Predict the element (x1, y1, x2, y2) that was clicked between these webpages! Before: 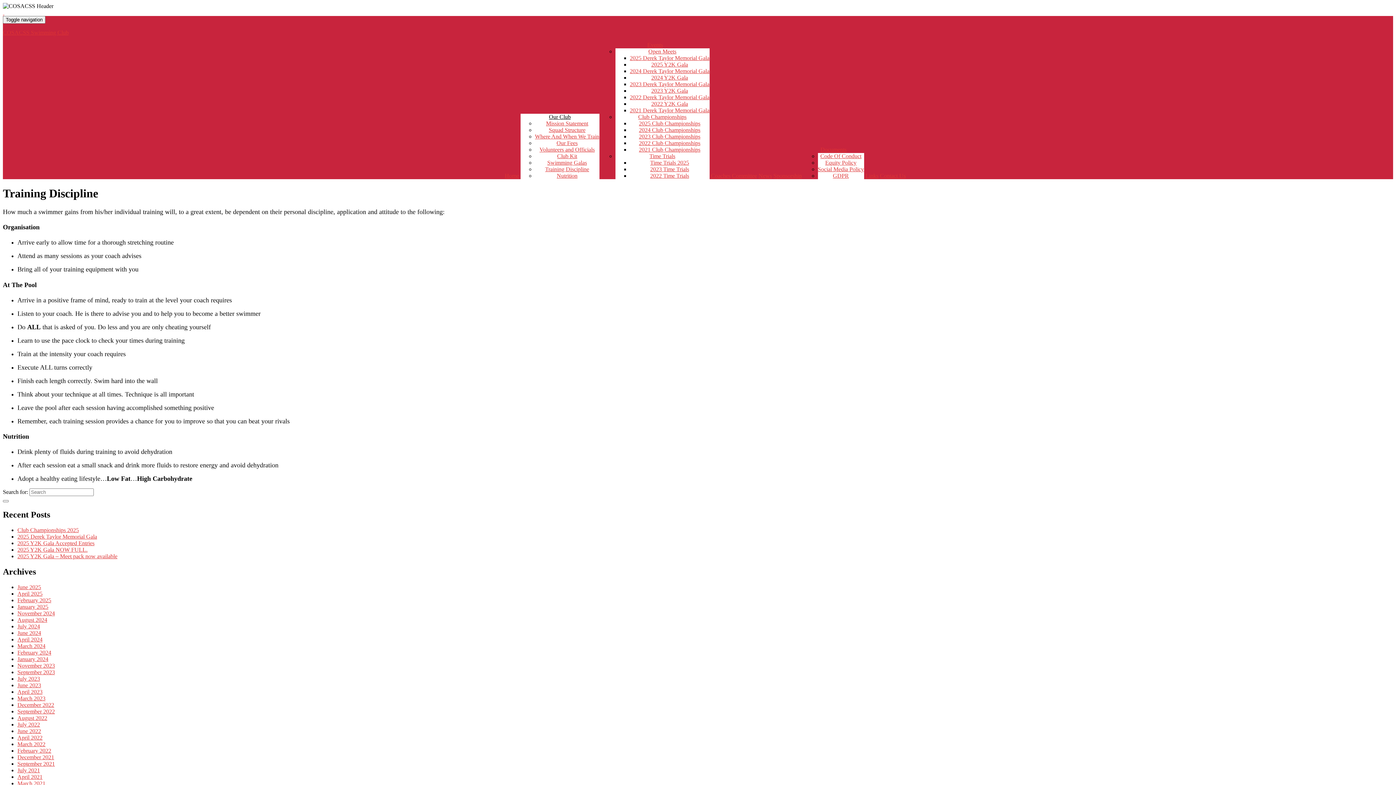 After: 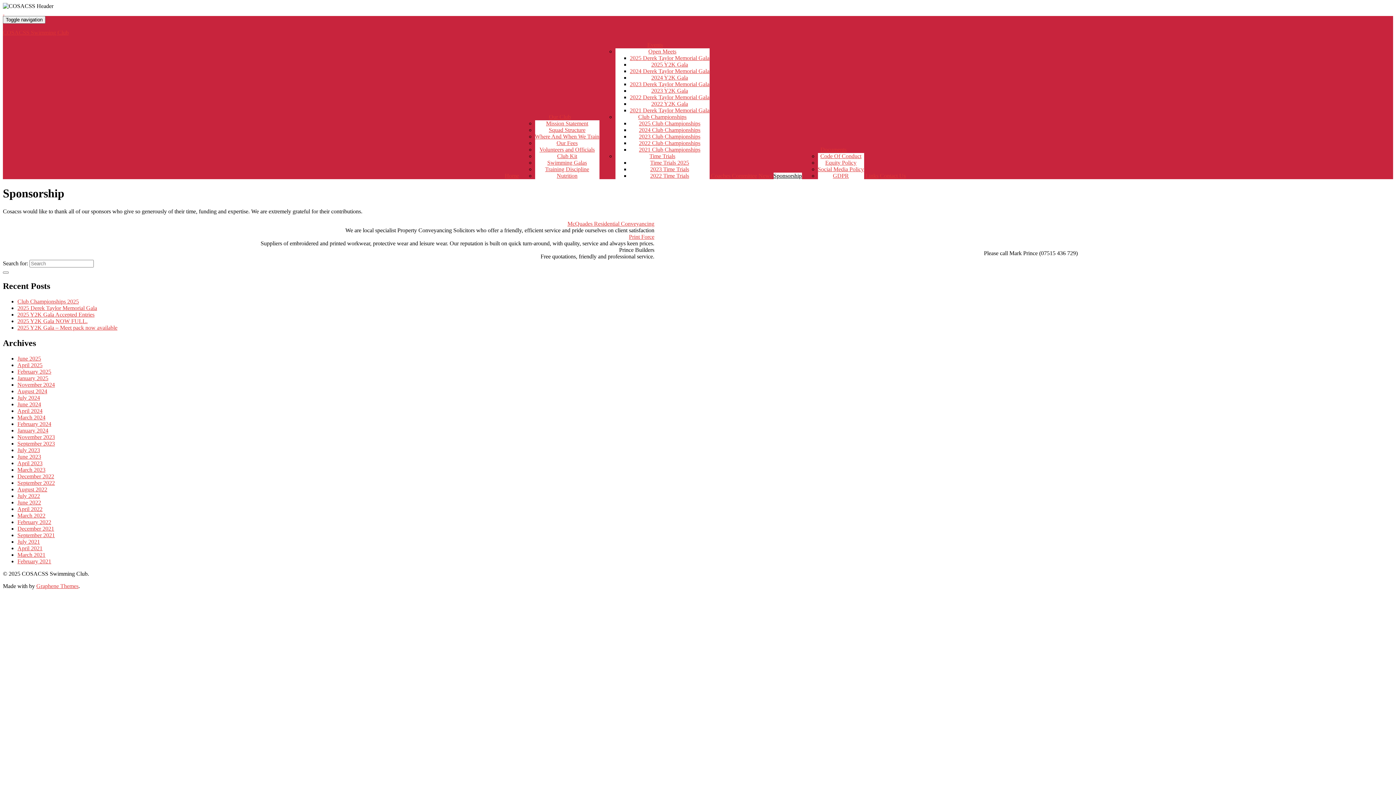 Action: label: Sponsorship bbox: (773, 172, 802, 178)